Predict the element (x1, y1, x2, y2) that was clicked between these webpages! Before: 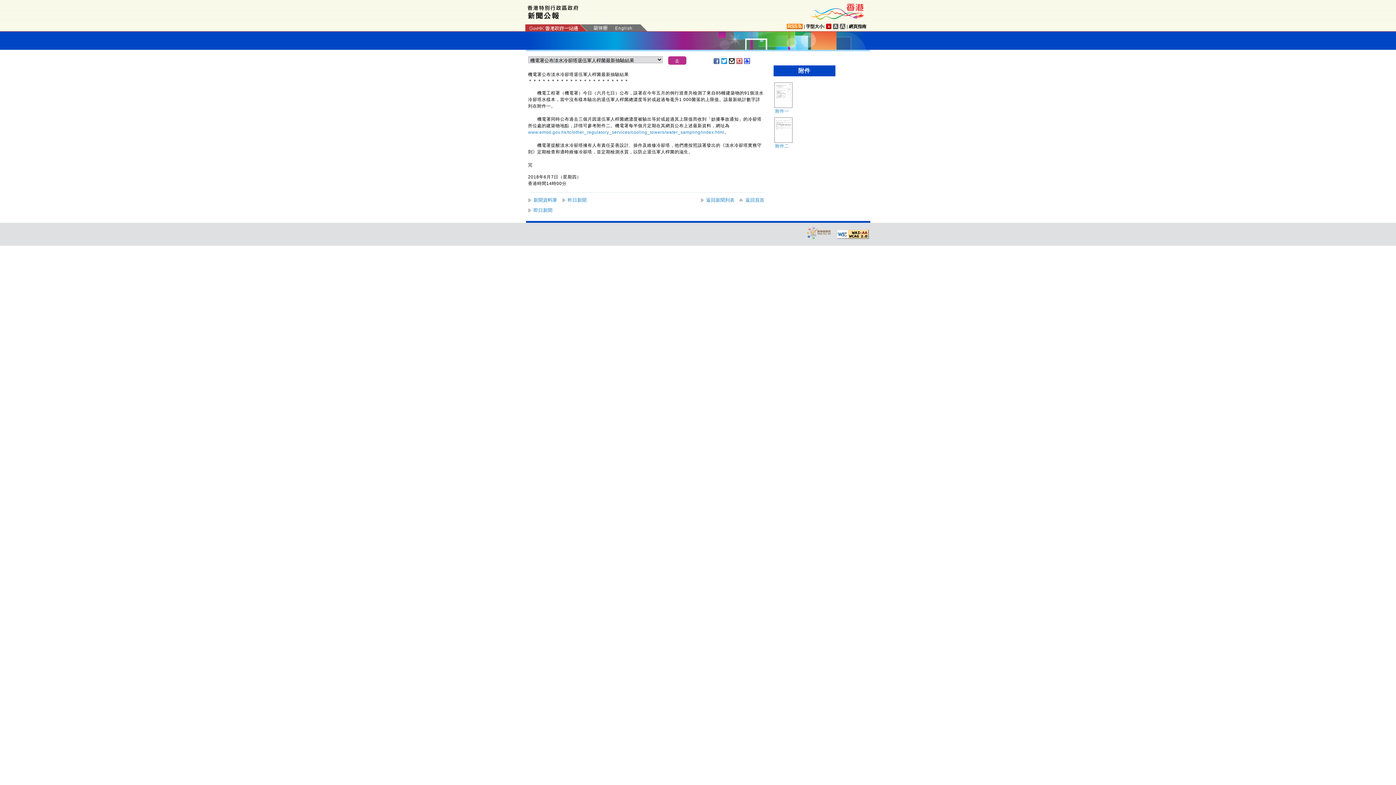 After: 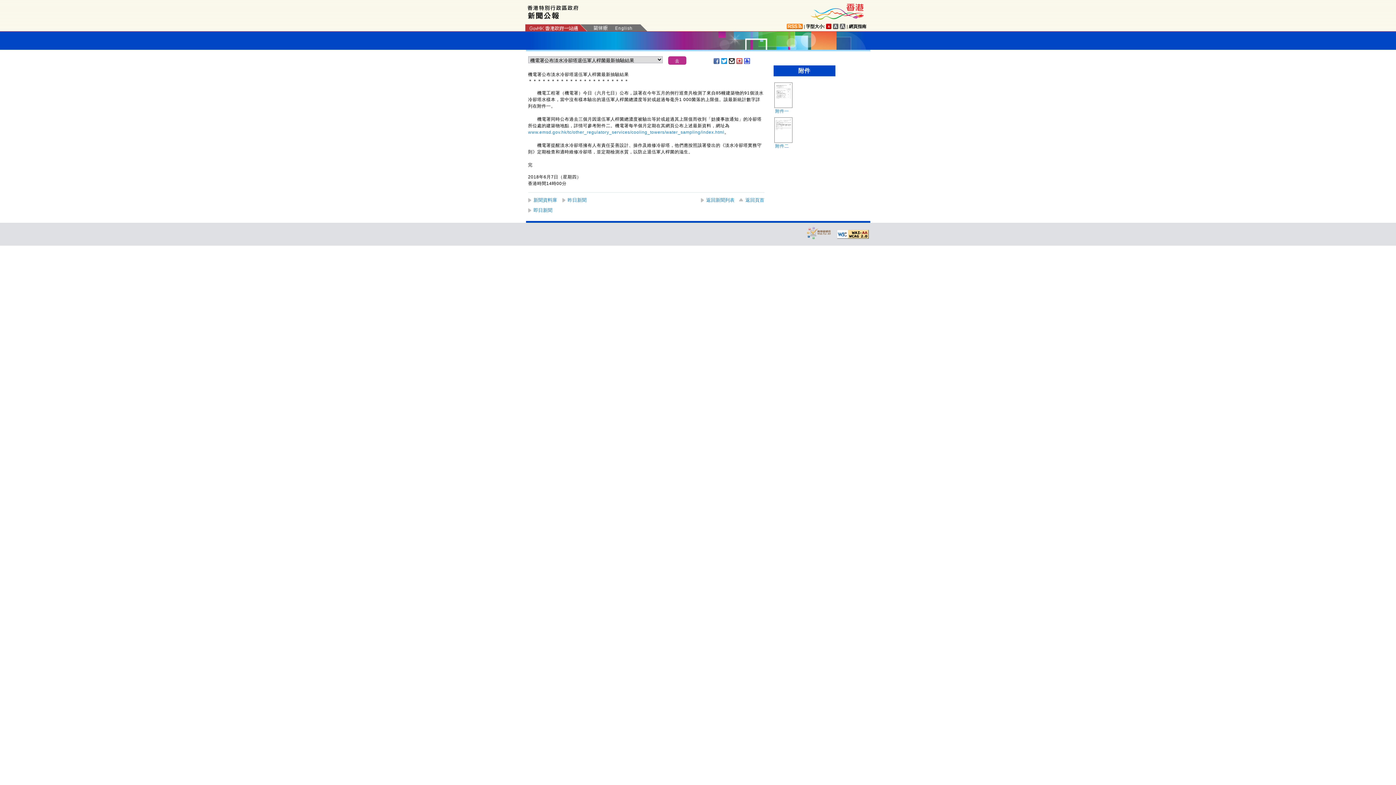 Action: bbox: (773, 117, 792, 142)